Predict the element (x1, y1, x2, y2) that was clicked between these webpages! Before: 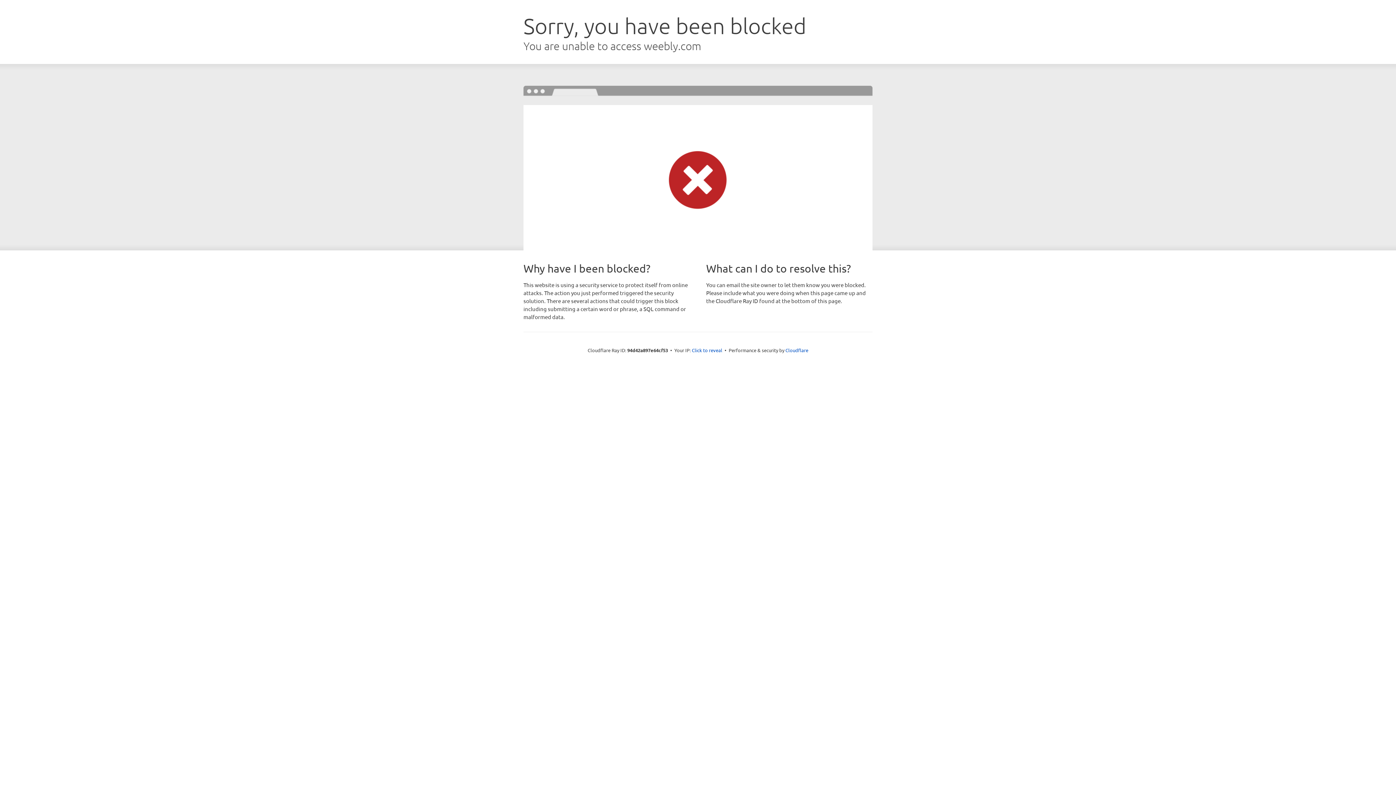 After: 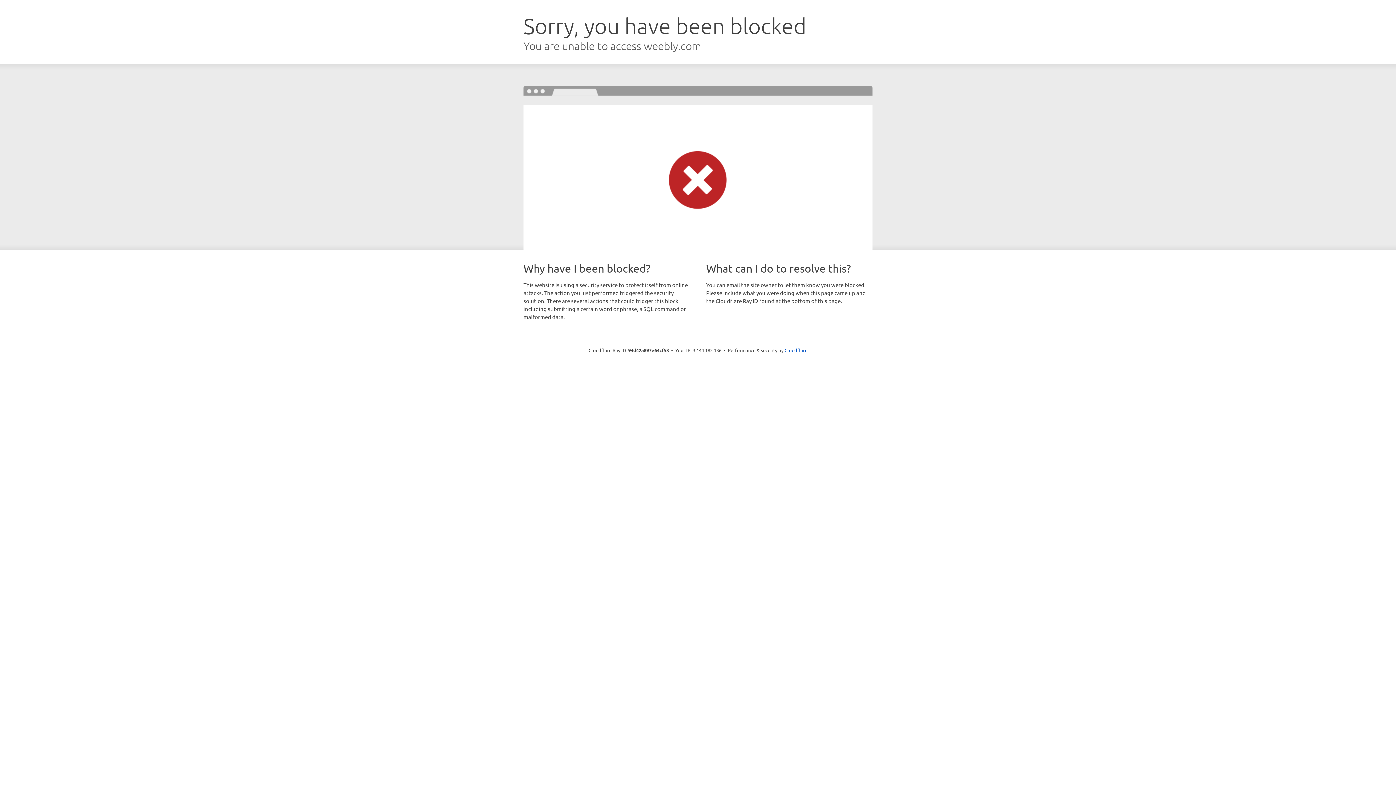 Action: label: Click to reveal bbox: (692, 346, 722, 353)